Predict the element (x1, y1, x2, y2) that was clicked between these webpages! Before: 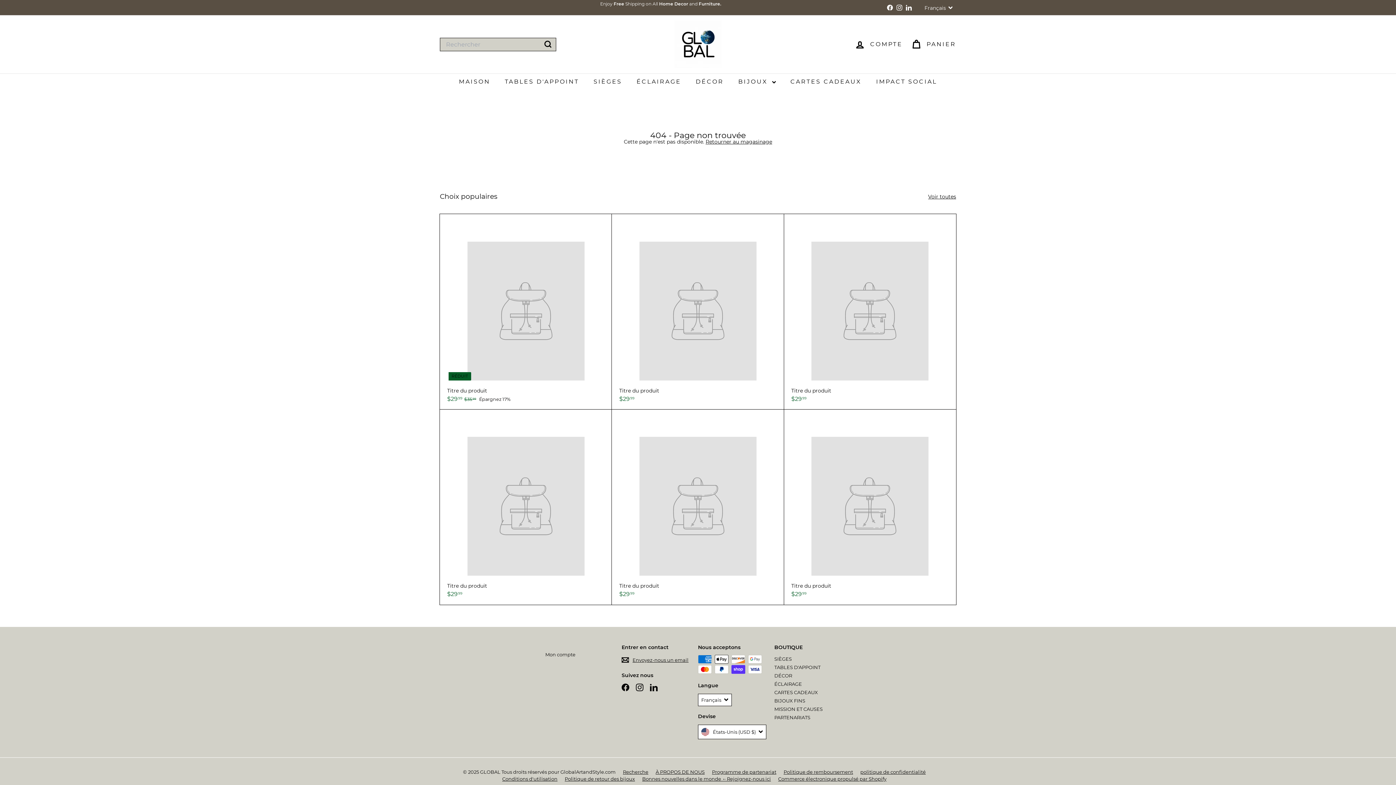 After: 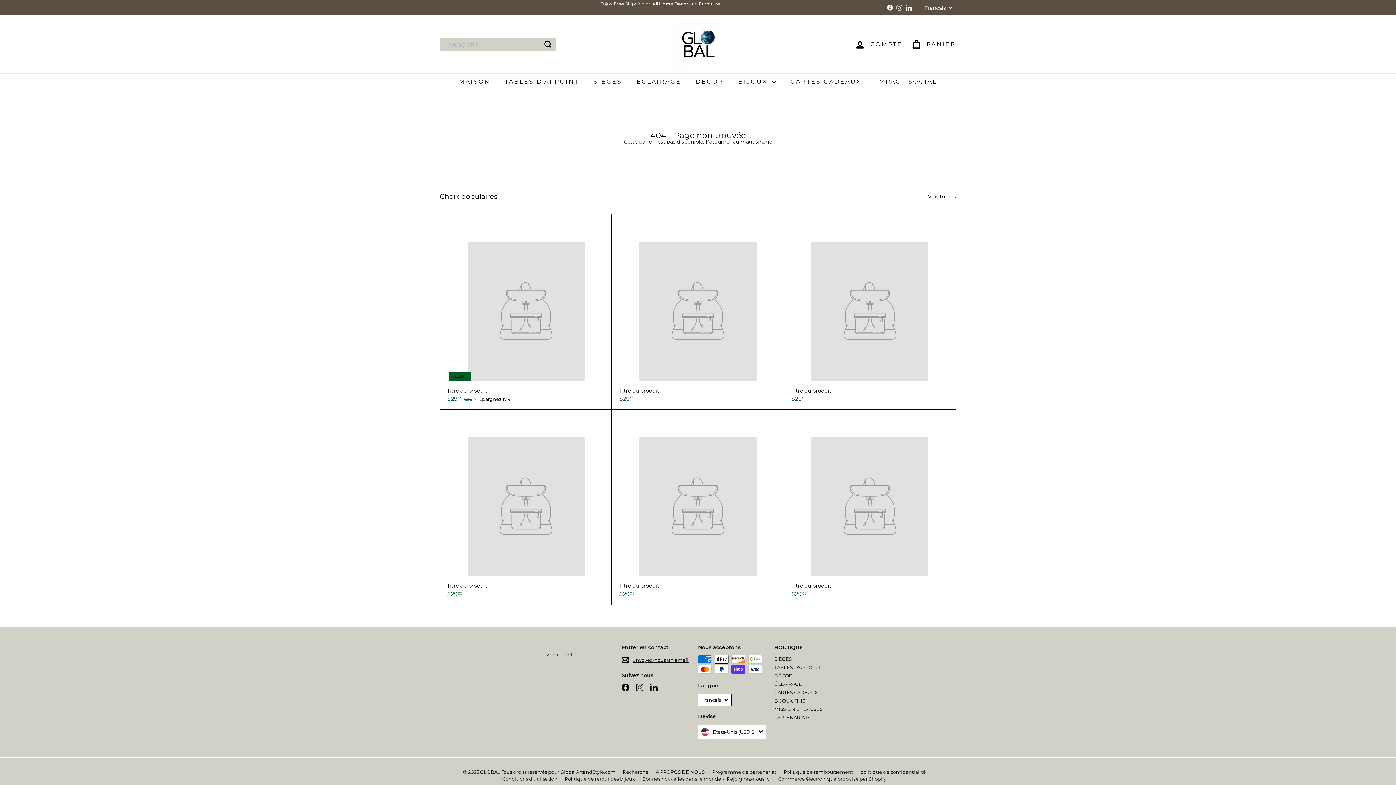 Action: label: Titre du produit
$2999
$29.99 bbox: (784, 409, 956, 605)